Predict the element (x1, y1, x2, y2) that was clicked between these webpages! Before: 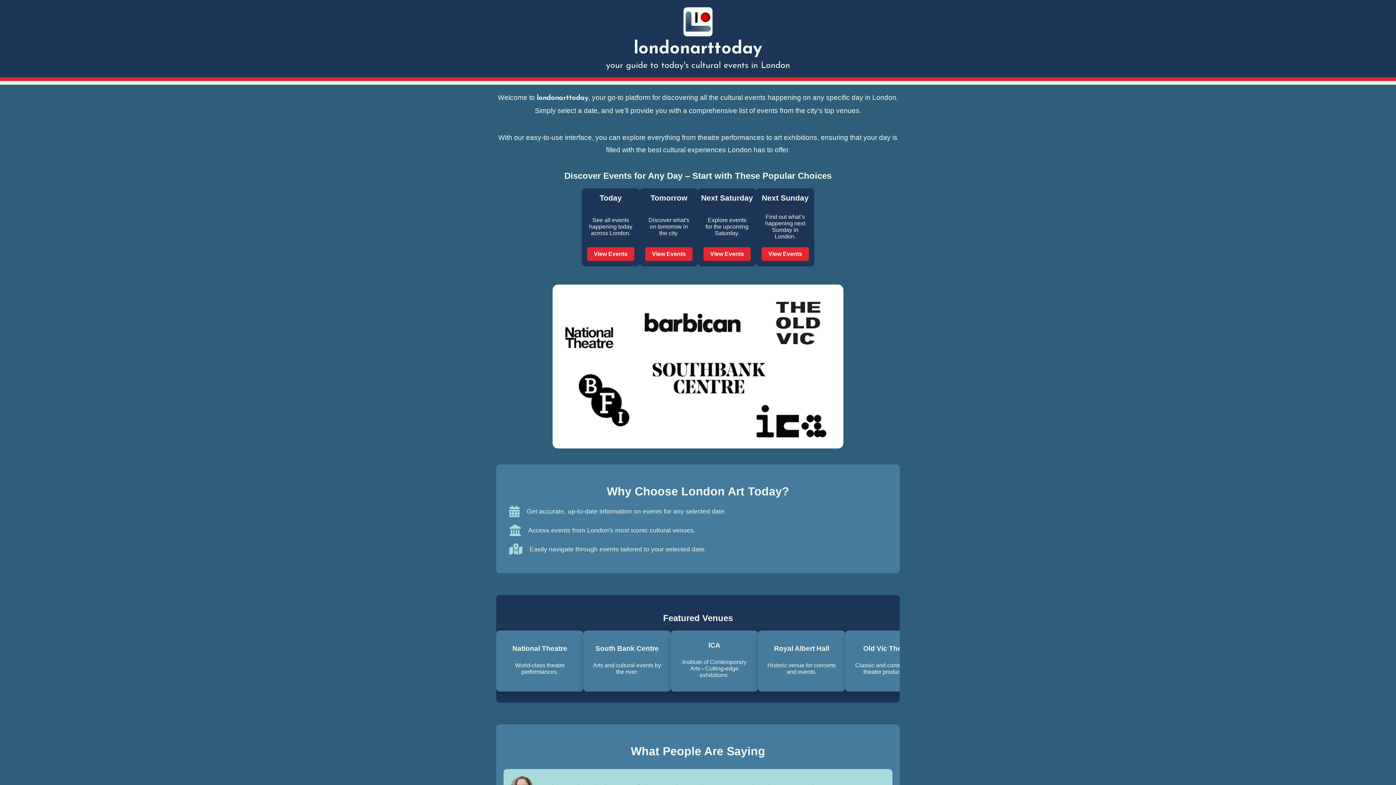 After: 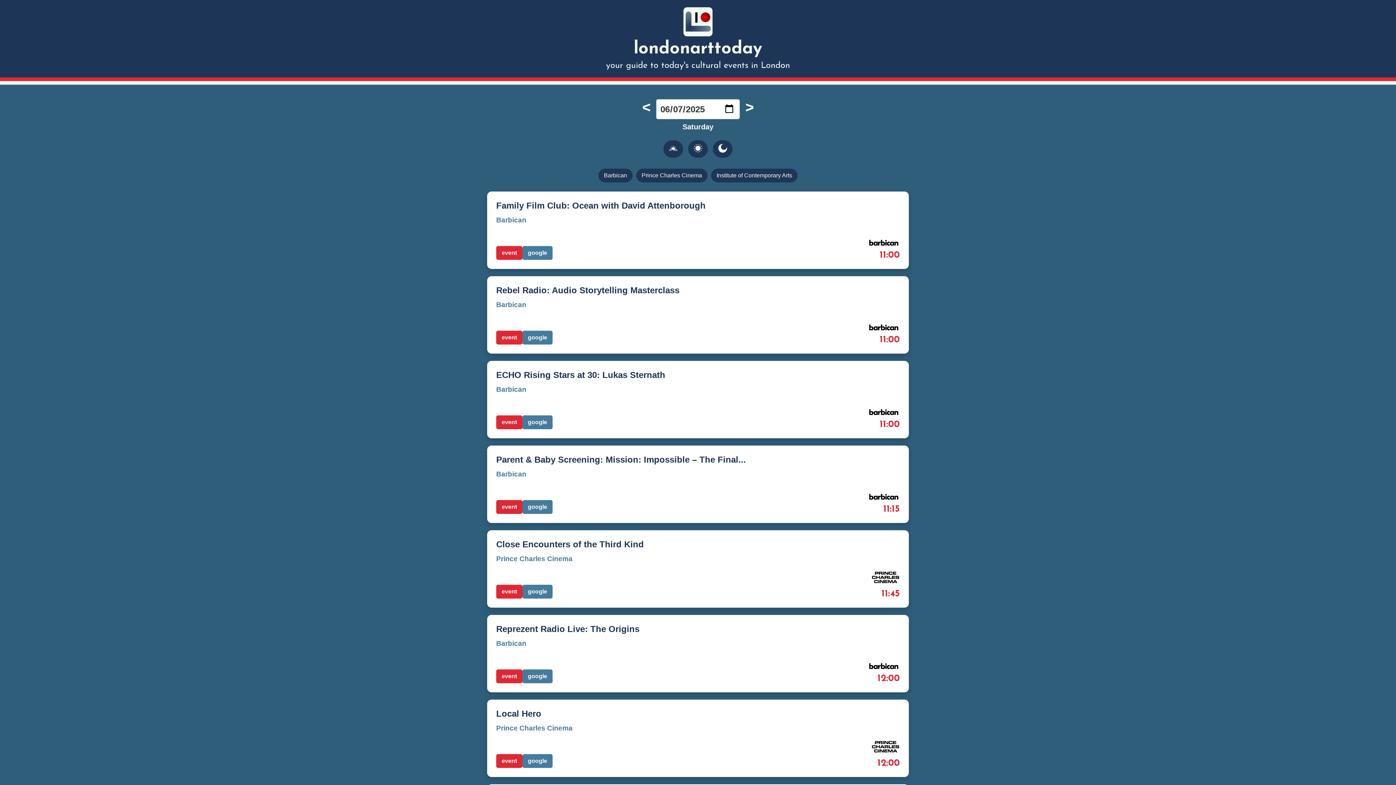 Action: bbox: (703, 247, 750, 261) label: View Events